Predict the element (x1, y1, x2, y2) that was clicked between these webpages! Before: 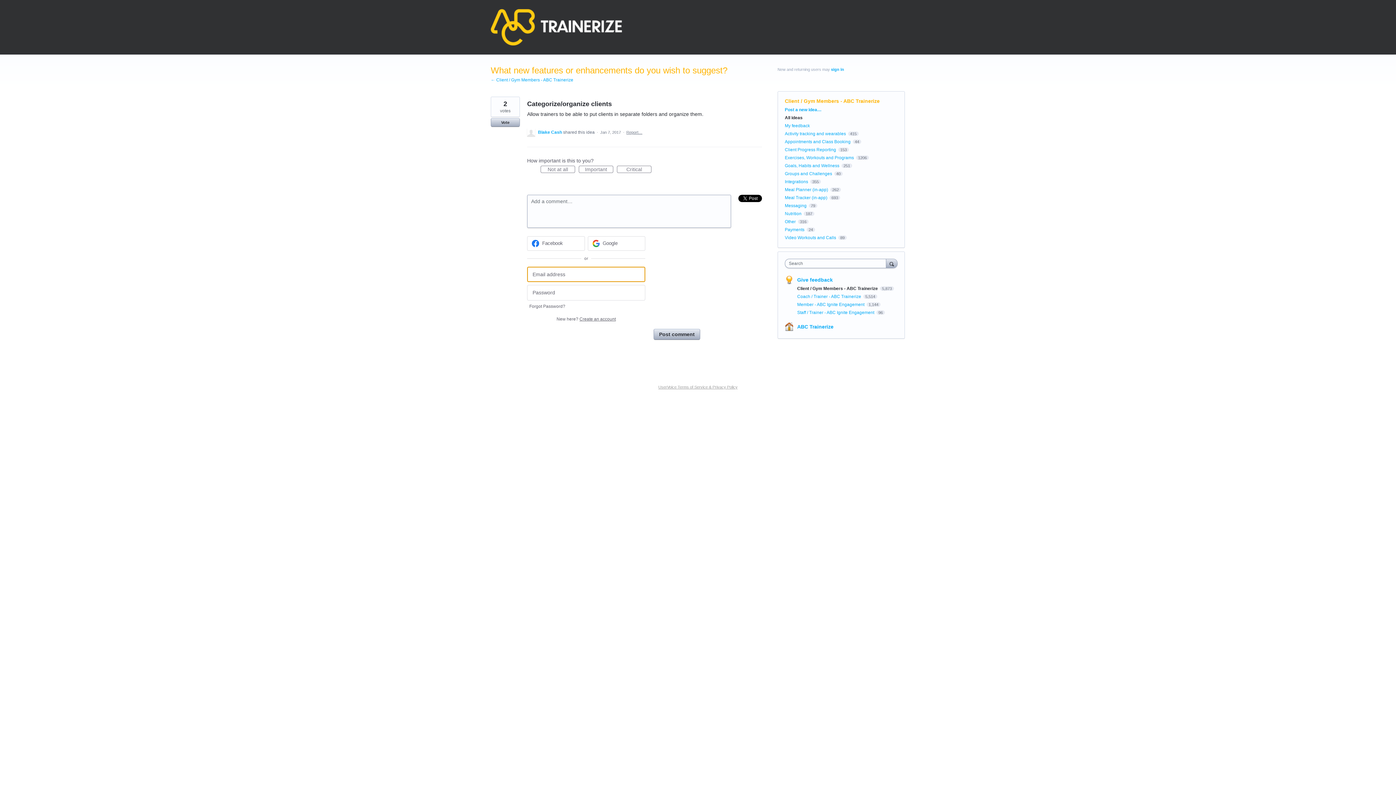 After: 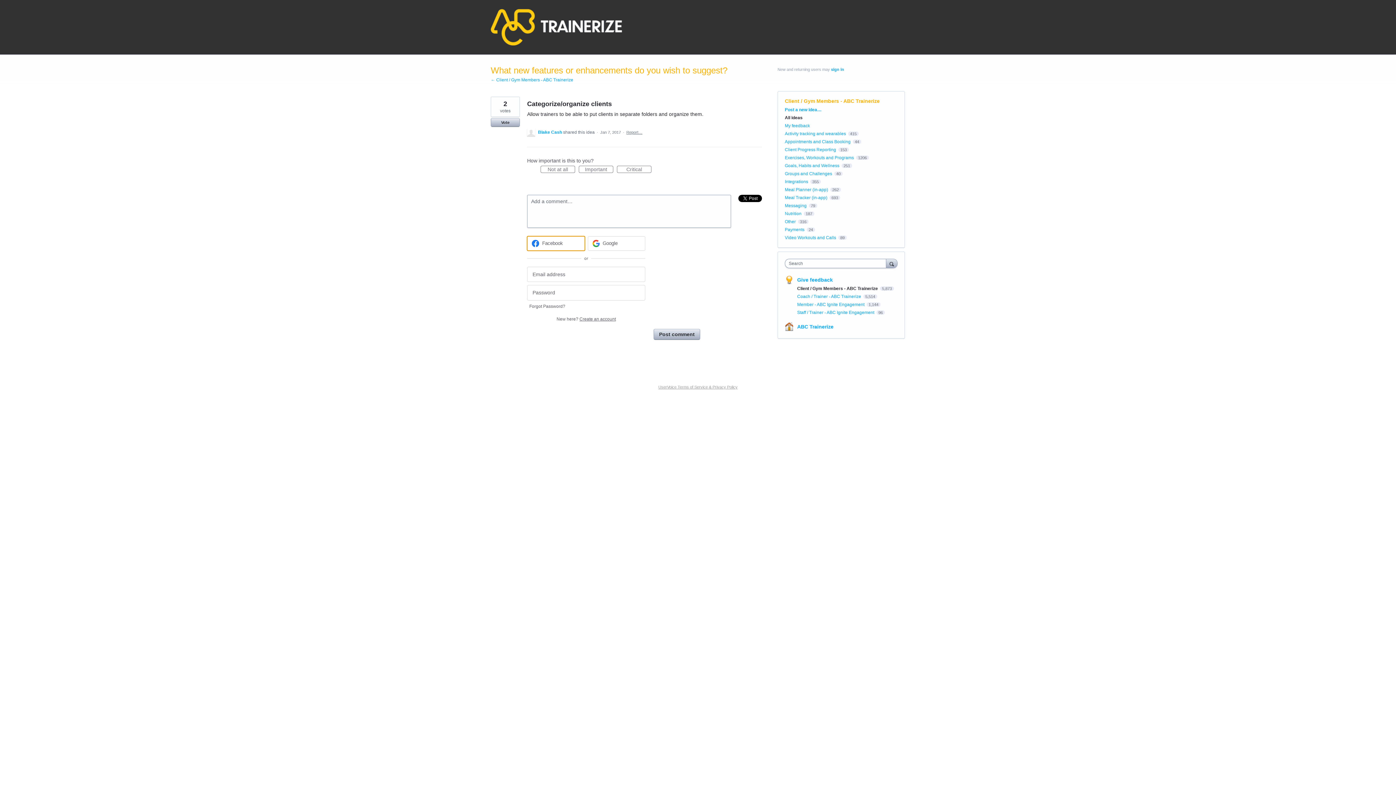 Action: bbox: (527, 236, 584, 250) label: Facebook sign in